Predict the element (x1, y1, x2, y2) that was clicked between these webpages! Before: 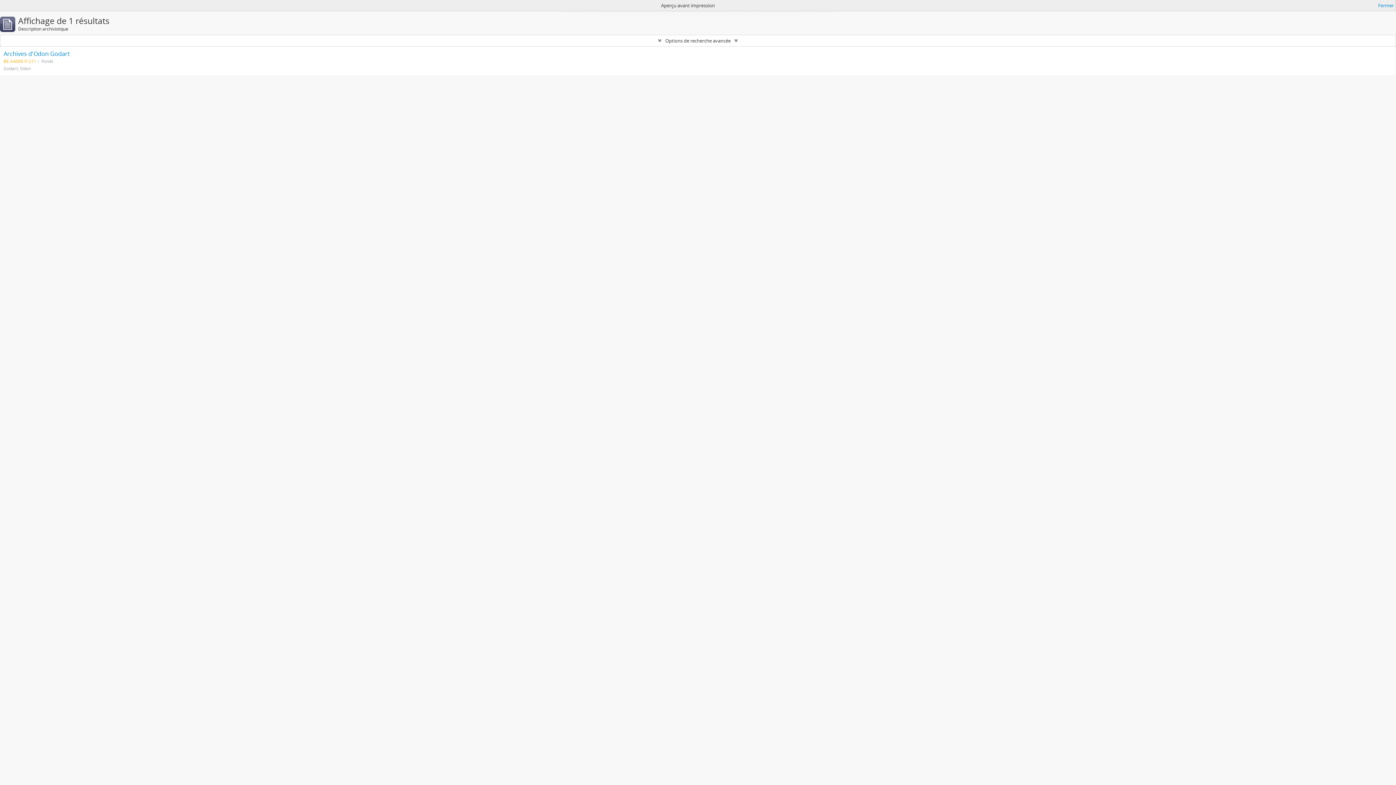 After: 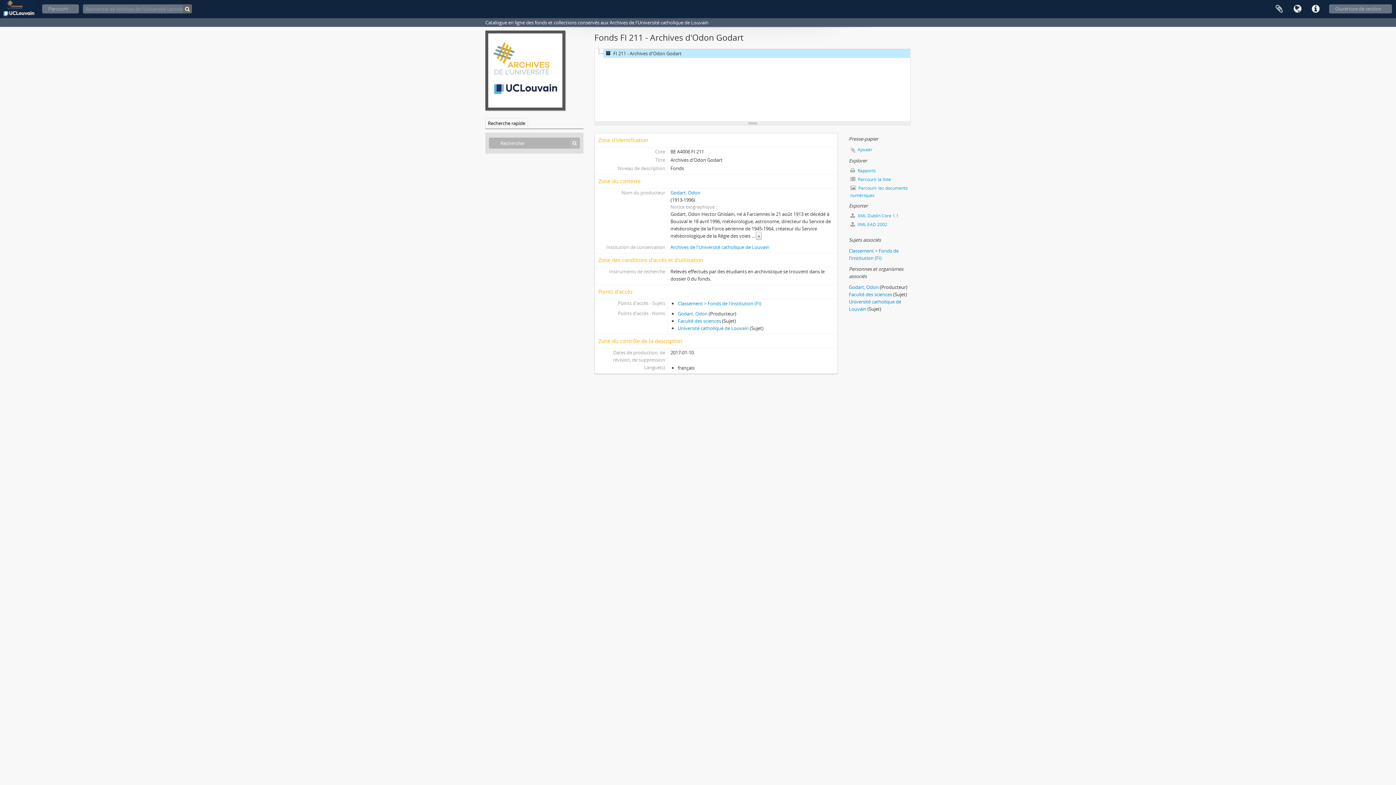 Action: label: Archives d'Odon Godart bbox: (3, 49, 69, 57)